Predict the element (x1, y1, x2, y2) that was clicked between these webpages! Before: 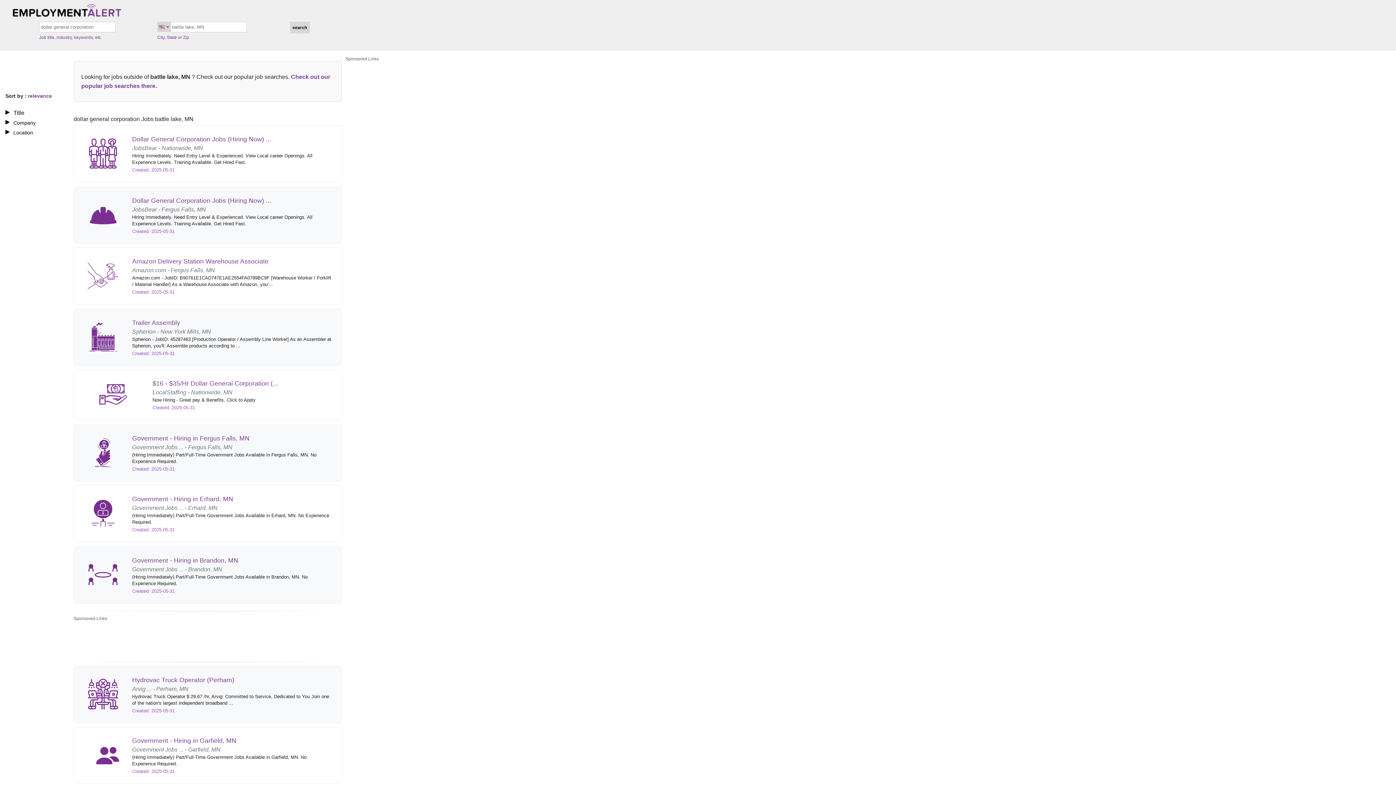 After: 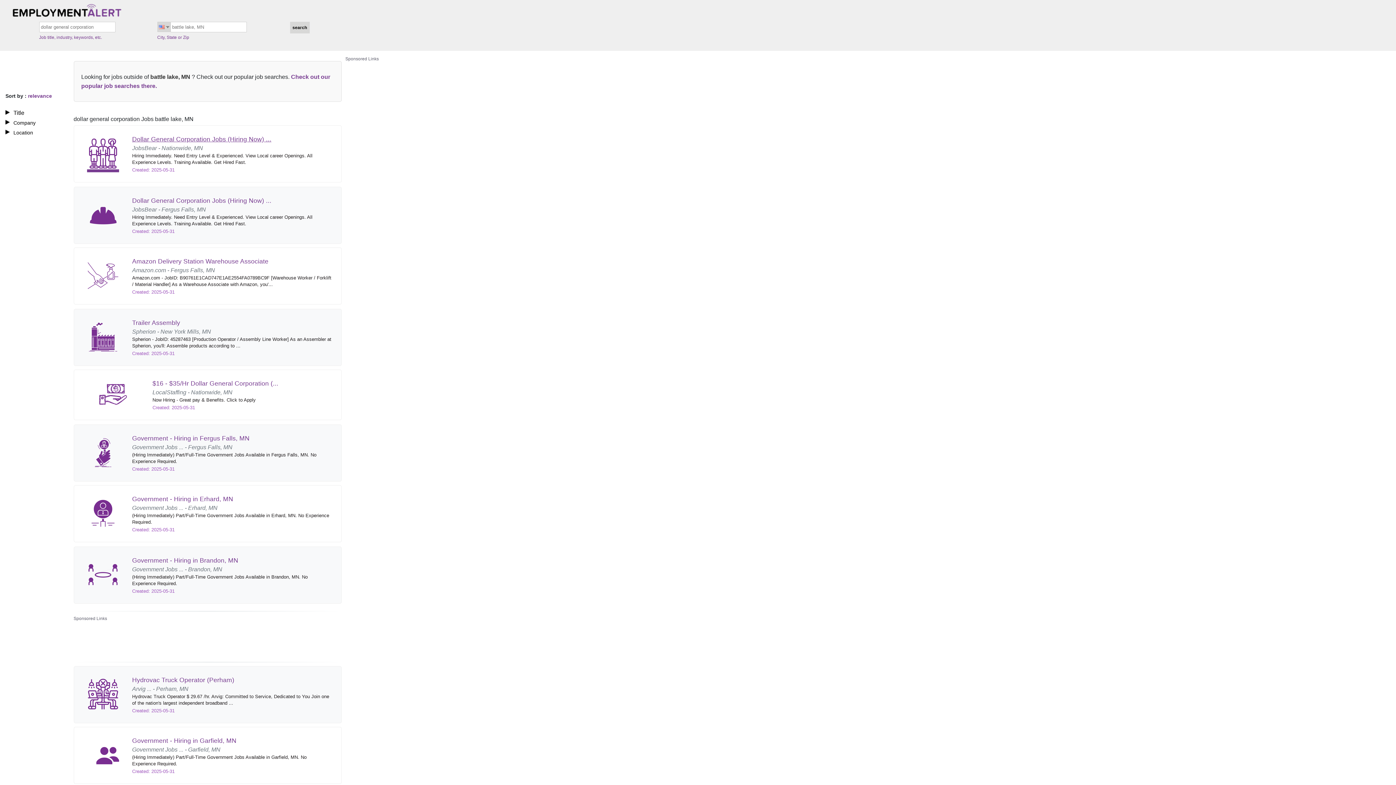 Action: label: 	
Dollar General Corporation Jobs (Hiring Now) ...
JobsBear - Nationwide, MN

Hiring Immediately. Need Entry Level & Experienced. View Local career Openings. All Experience Levels. Training Available. Get Hired Fast.

Created: 2025-05-31 bbox: (73, 125, 341, 182)